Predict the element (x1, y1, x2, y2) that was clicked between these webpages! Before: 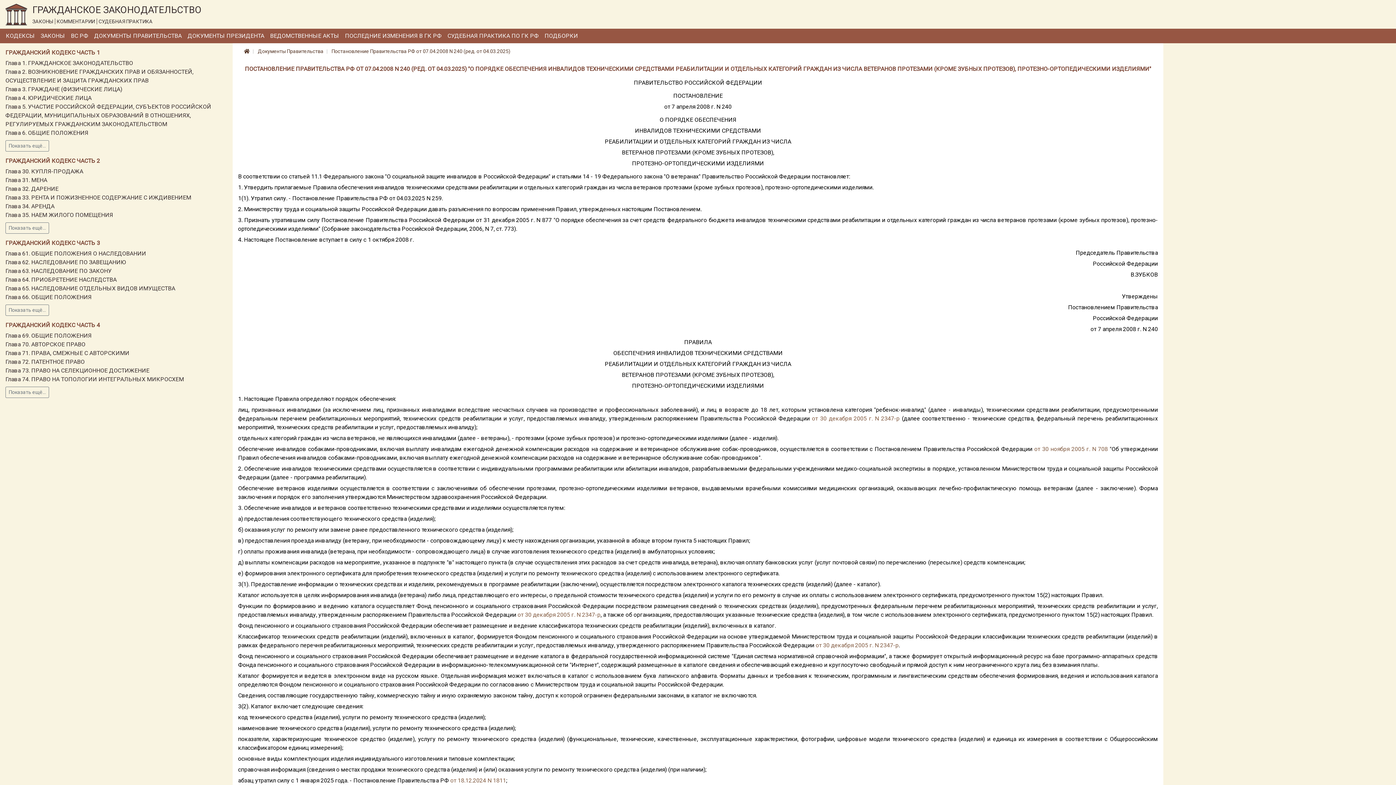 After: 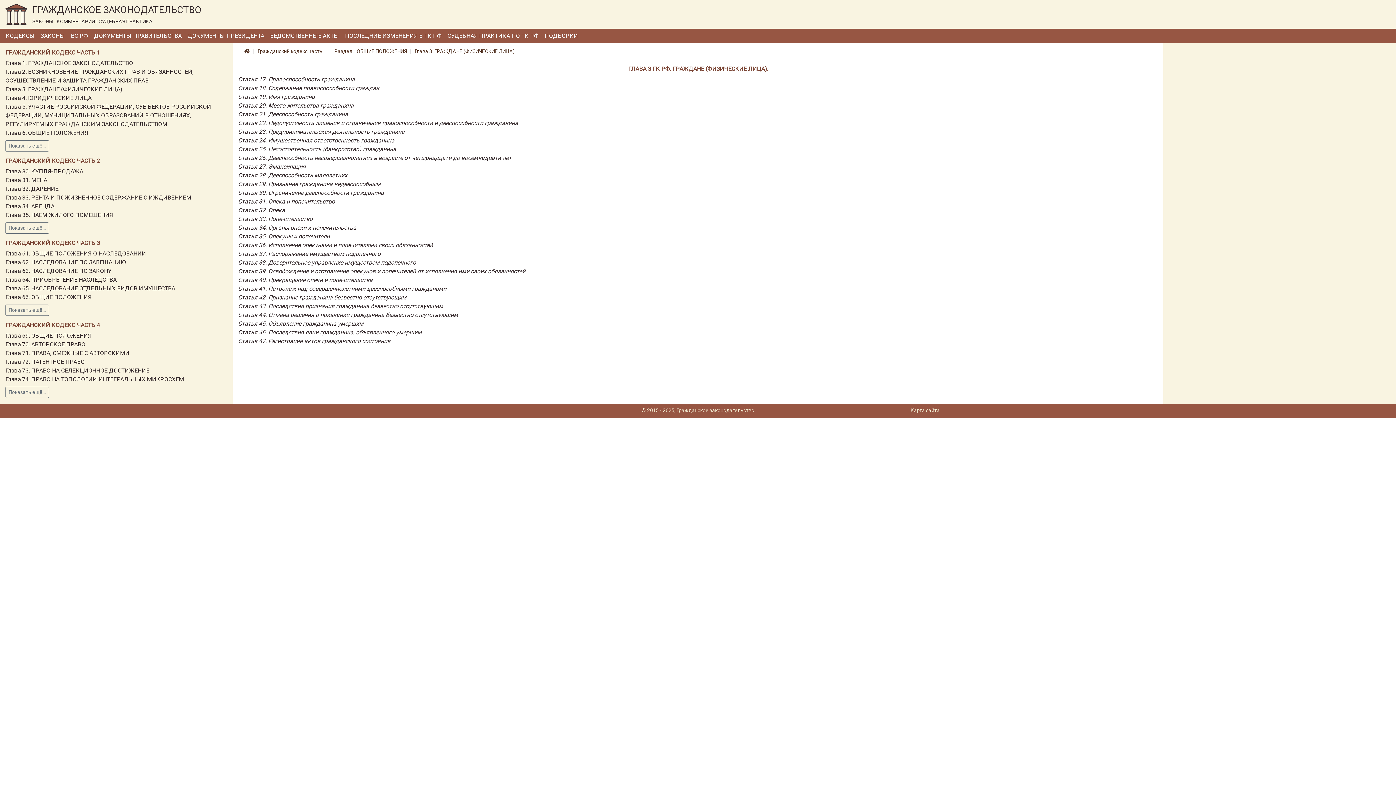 Action: label: Глава 3. ГРАЖДАНЕ (ФИЗИЧЕСКИЕ ЛИЦА) bbox: (5, 85, 122, 92)